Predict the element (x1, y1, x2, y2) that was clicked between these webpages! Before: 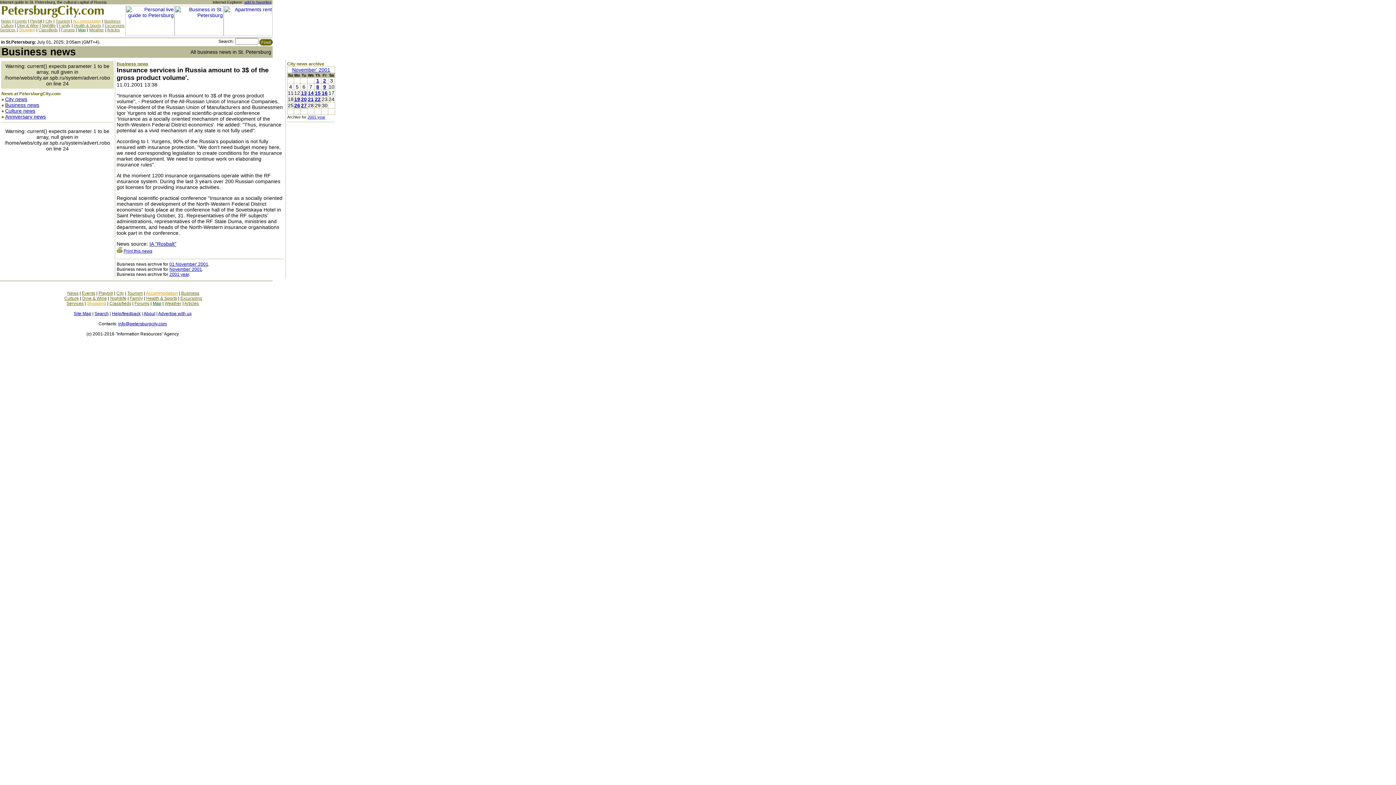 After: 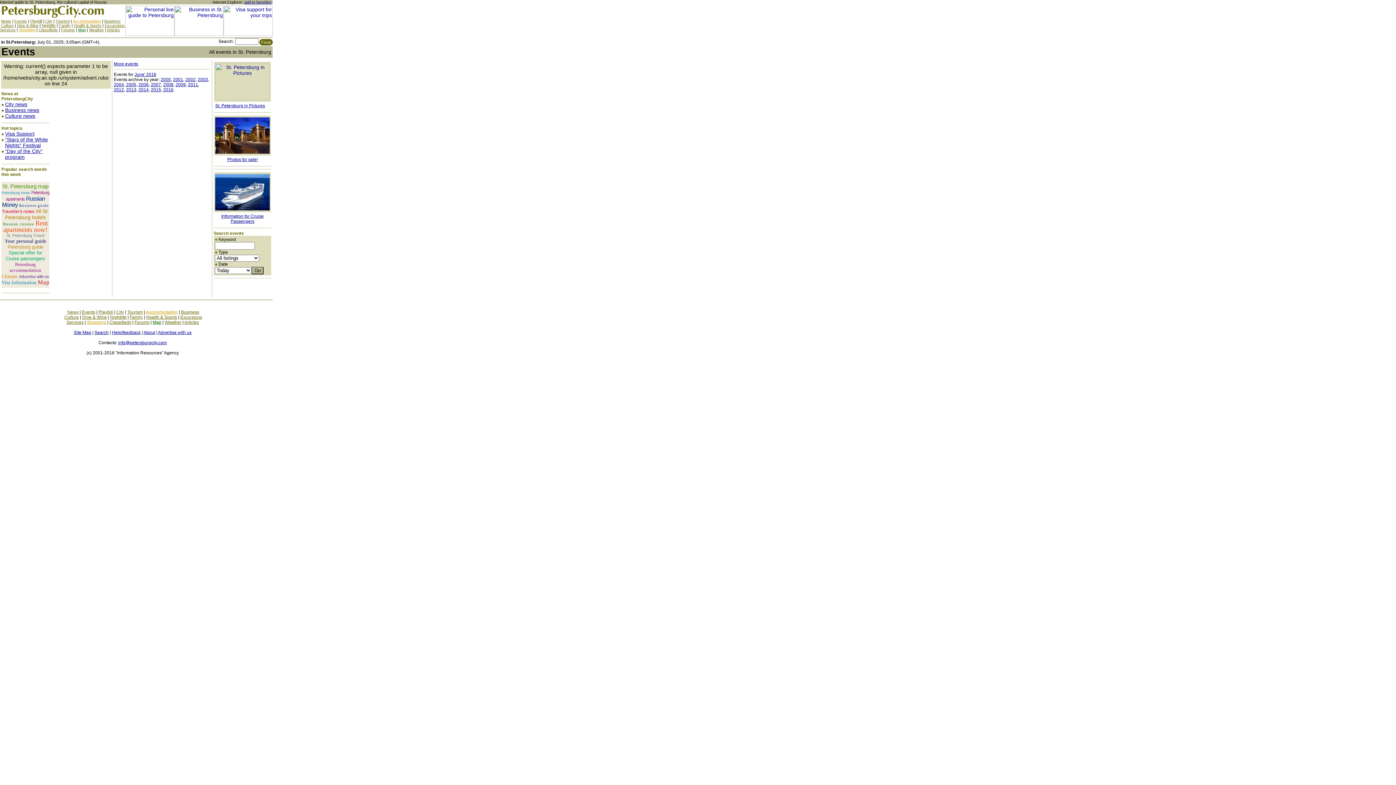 Action: bbox: (14, 18, 26, 23) label: Events